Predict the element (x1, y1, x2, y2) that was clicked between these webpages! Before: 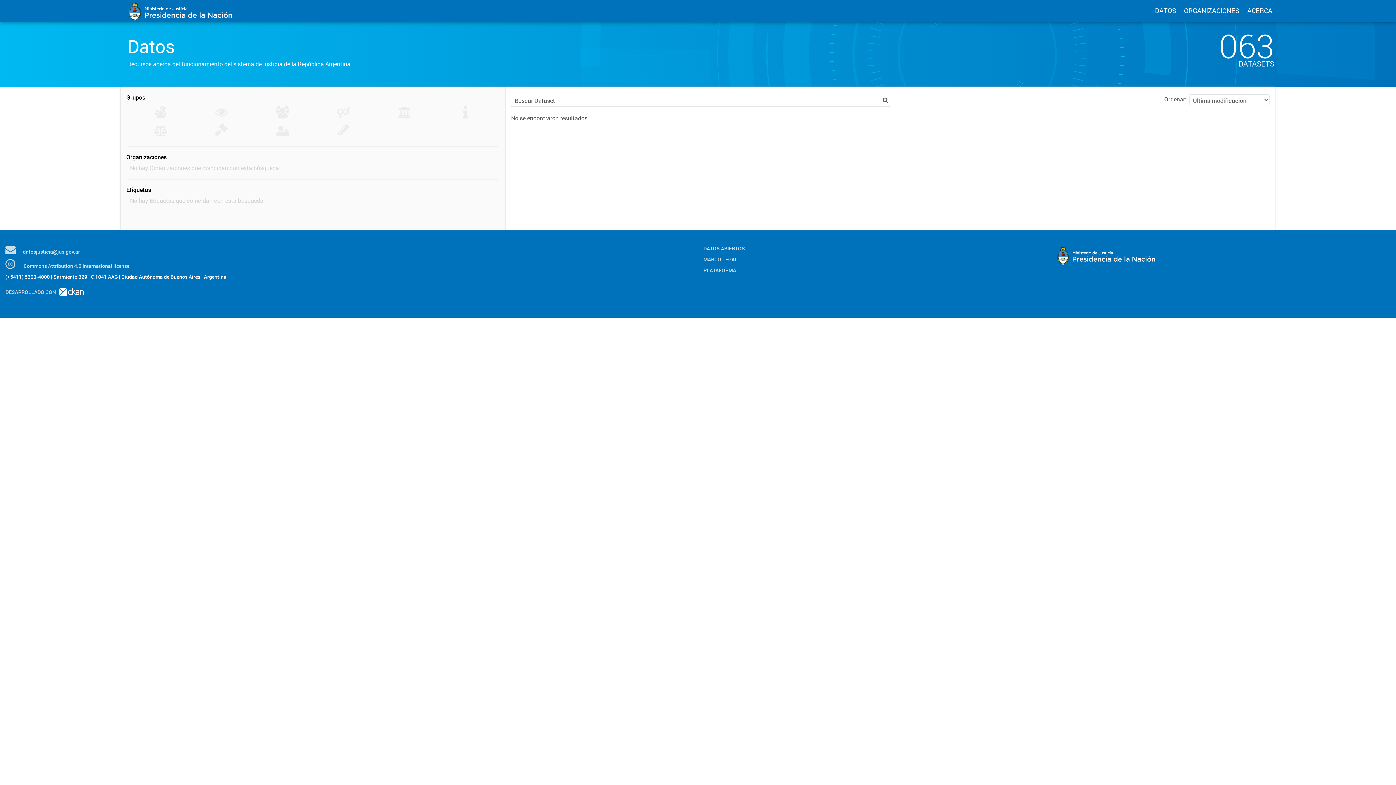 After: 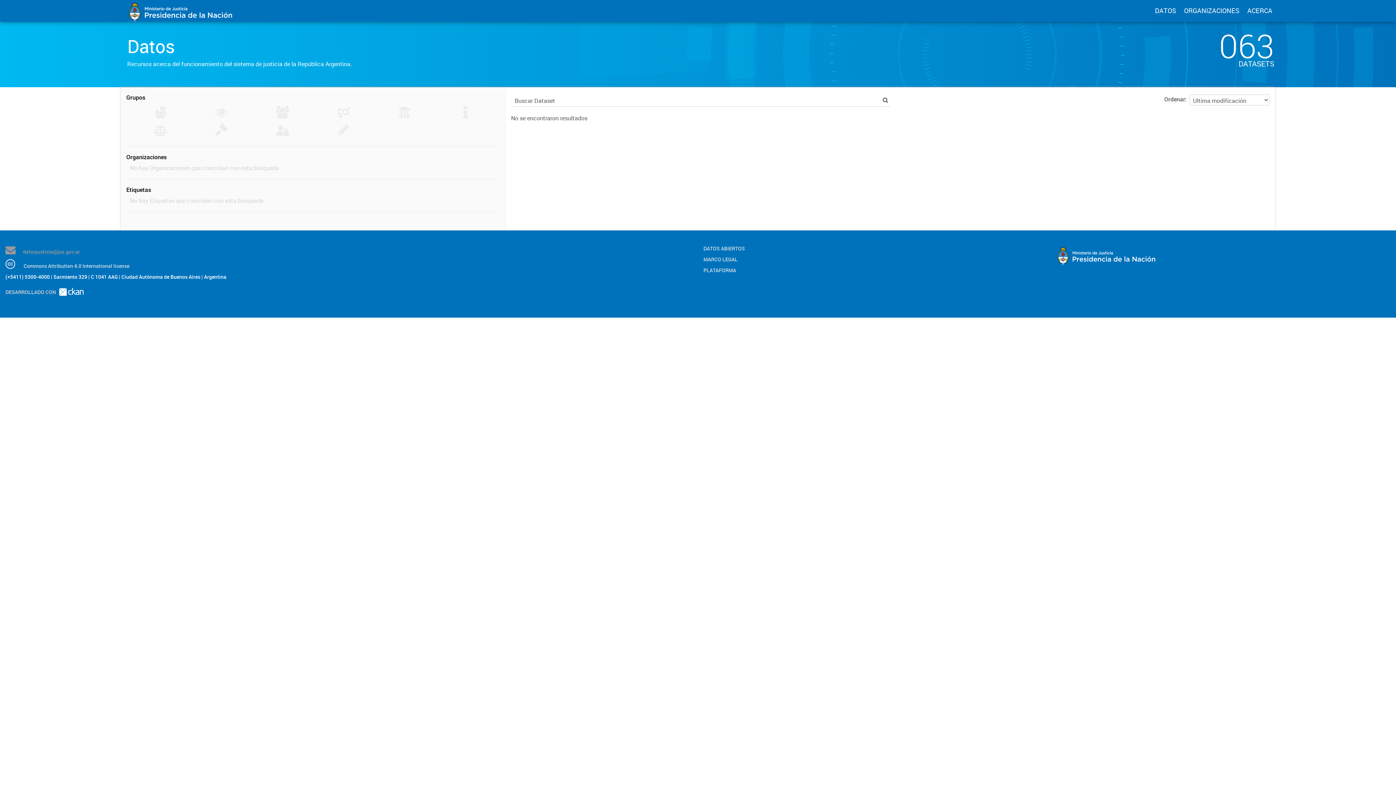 Action: label: datosjusticia@jus.gov.ar bbox: (5, 248, 80, 255)